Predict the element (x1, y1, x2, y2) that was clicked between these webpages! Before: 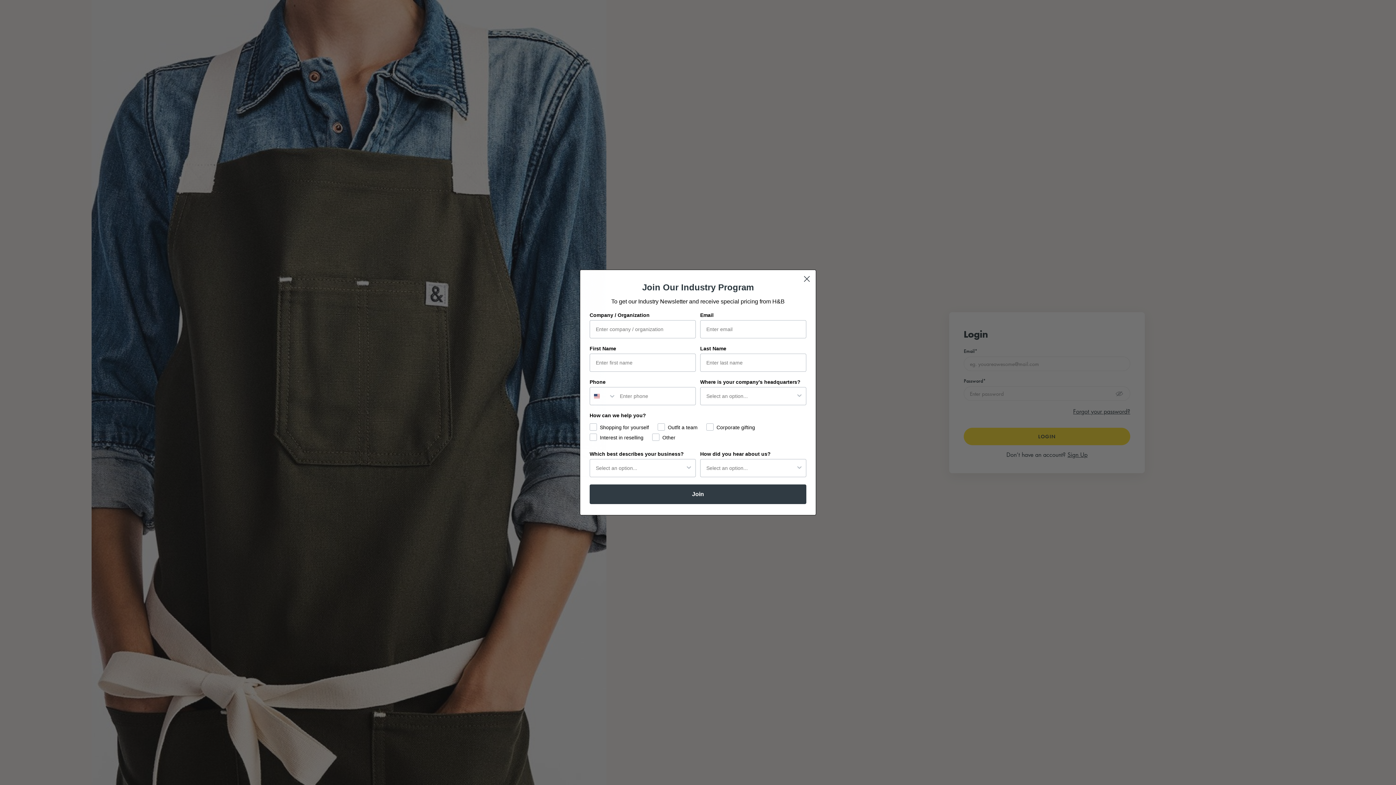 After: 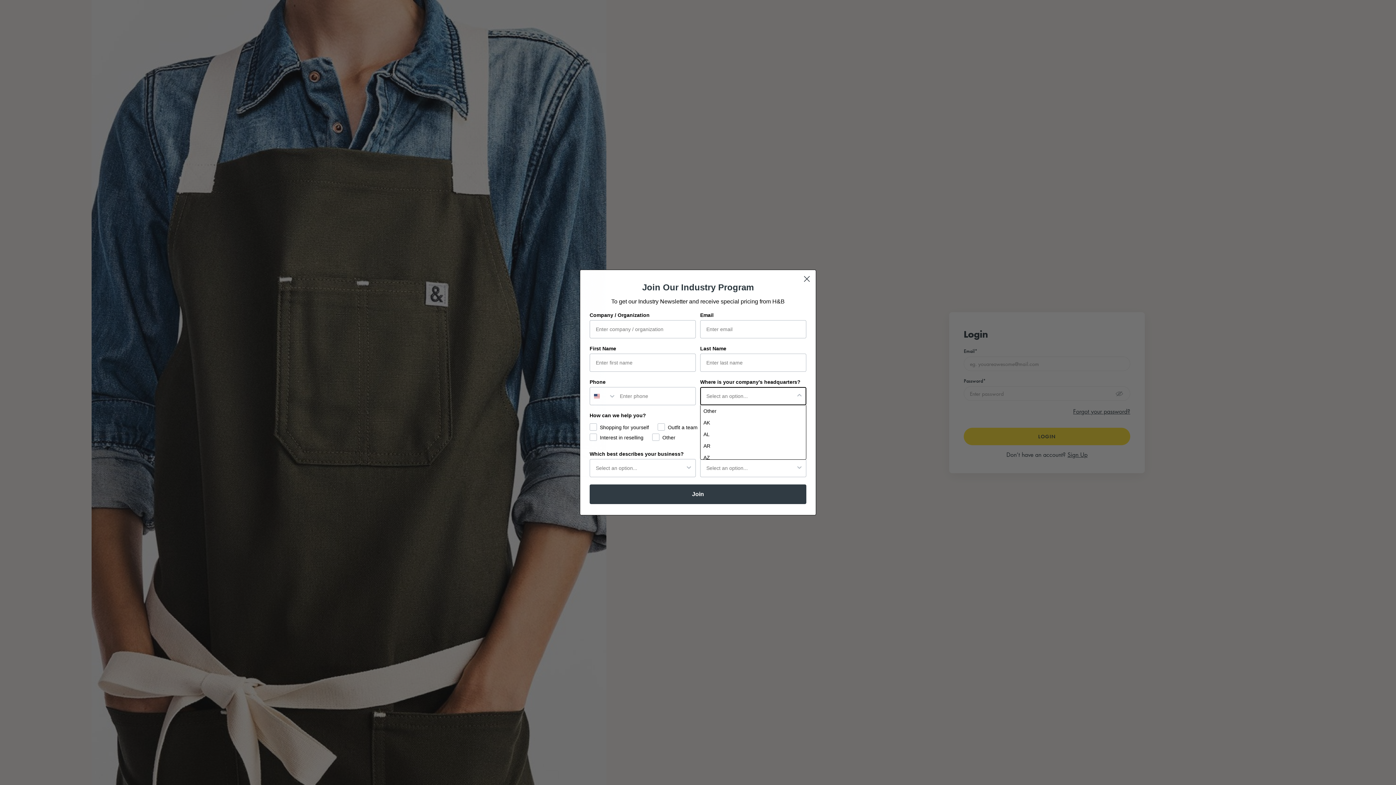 Action: label: Show Options bbox: (796, 387, 803, 405)